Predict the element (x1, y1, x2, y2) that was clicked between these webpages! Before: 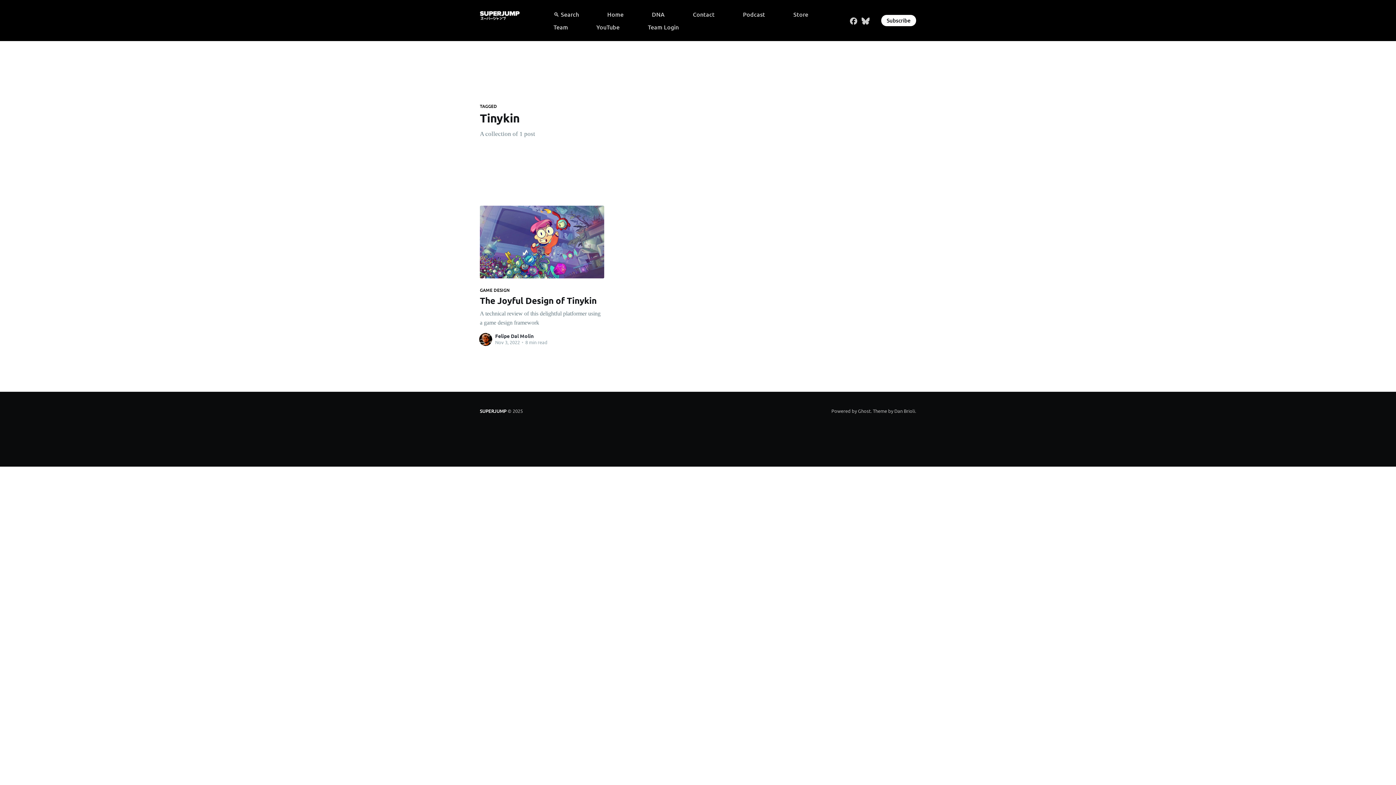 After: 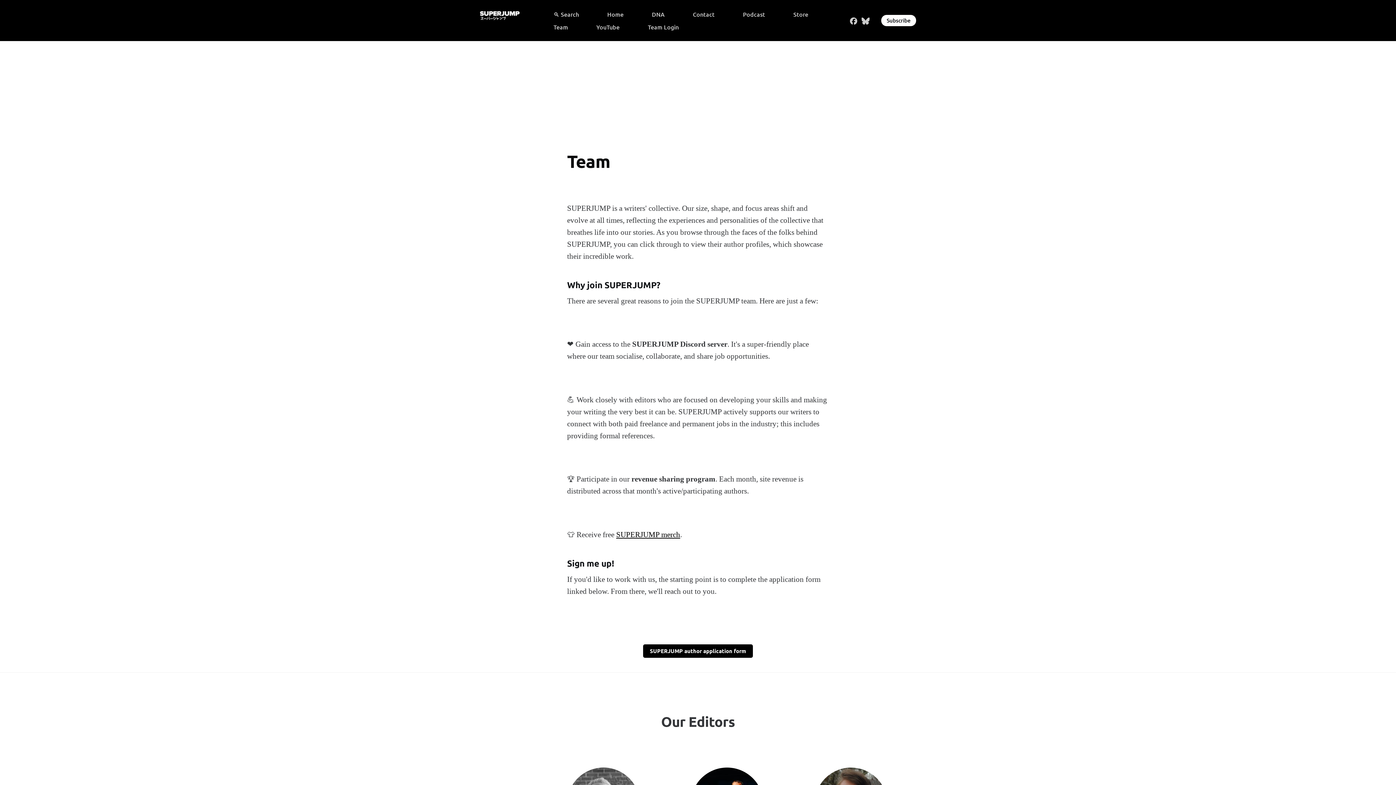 Action: bbox: (553, 20, 568, 33) label: Team